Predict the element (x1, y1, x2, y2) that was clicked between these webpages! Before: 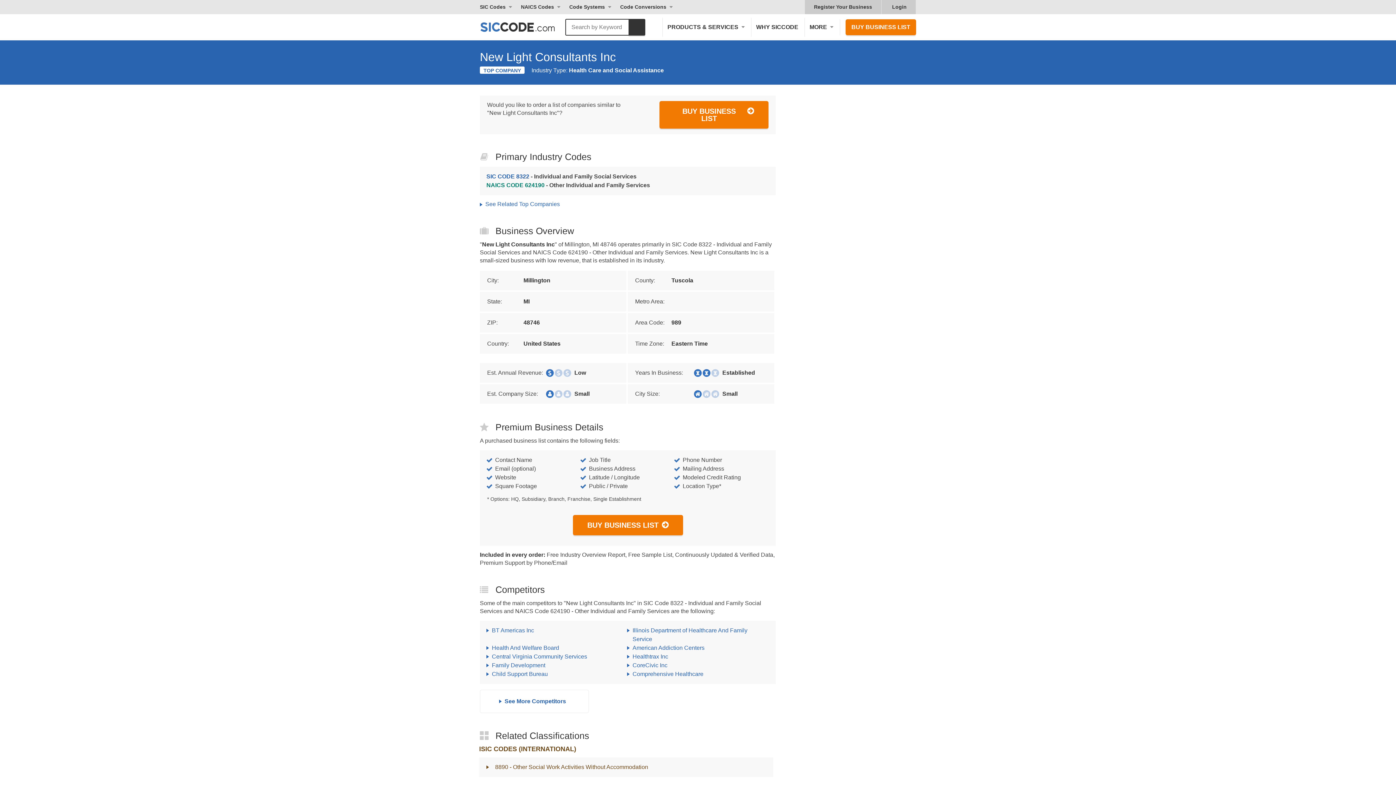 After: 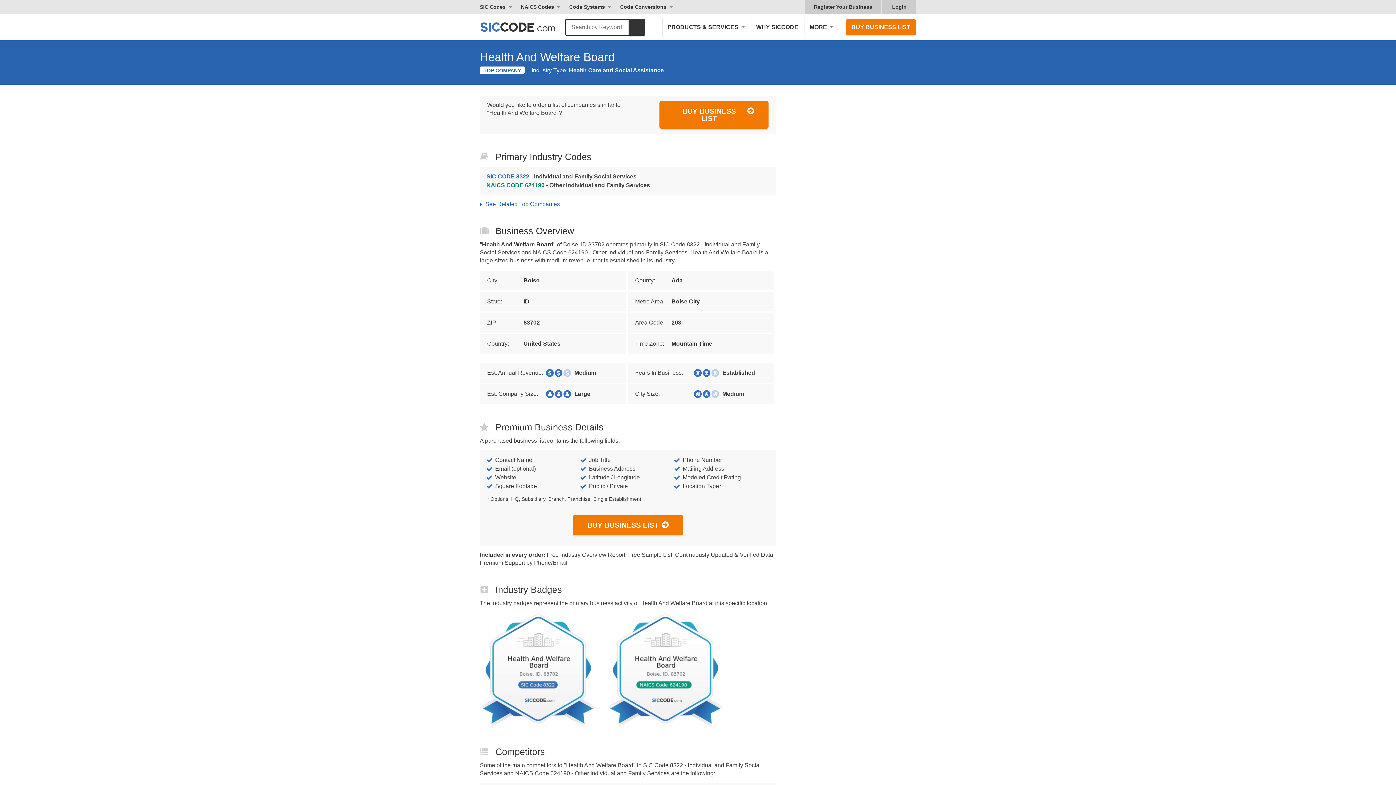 Action: label: Health And Welfare Board bbox: (492, 645, 559, 651)